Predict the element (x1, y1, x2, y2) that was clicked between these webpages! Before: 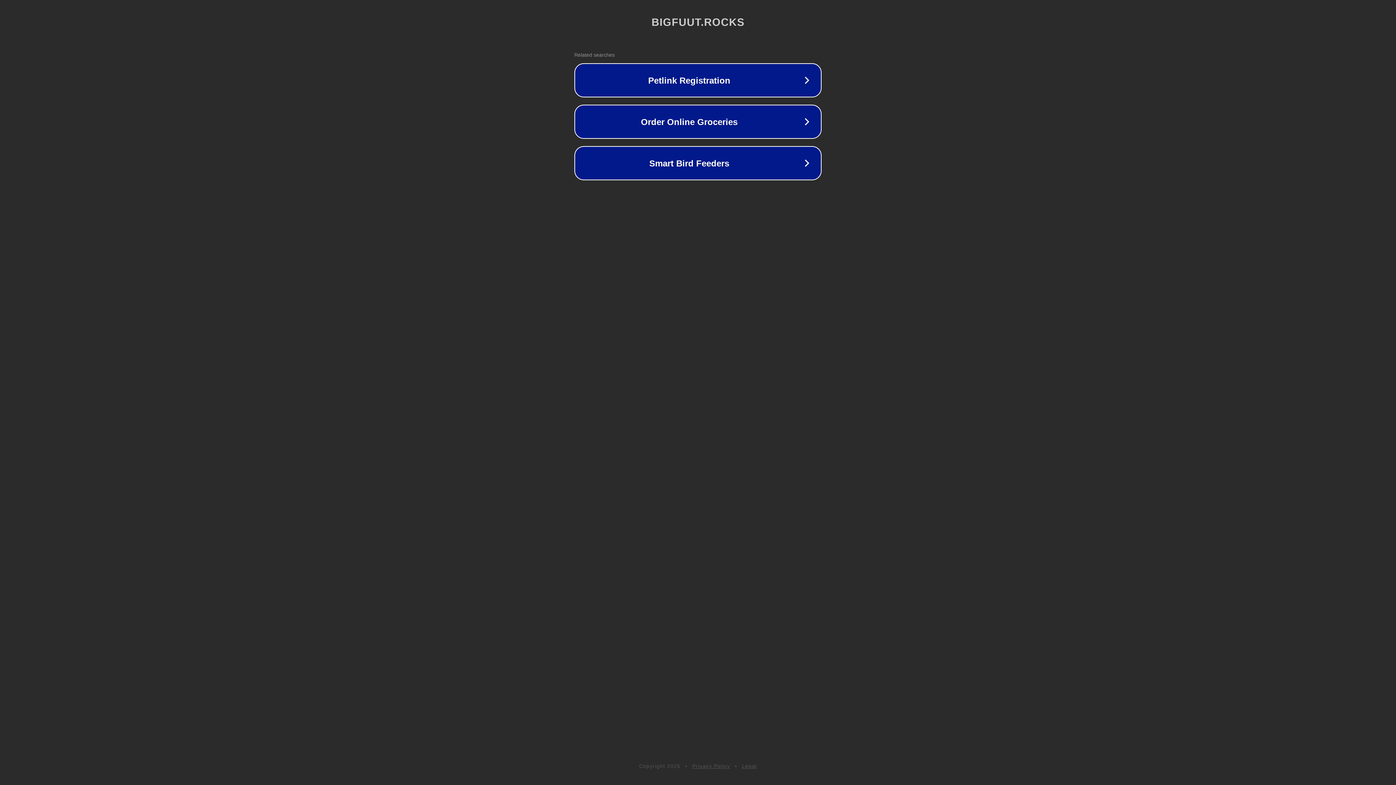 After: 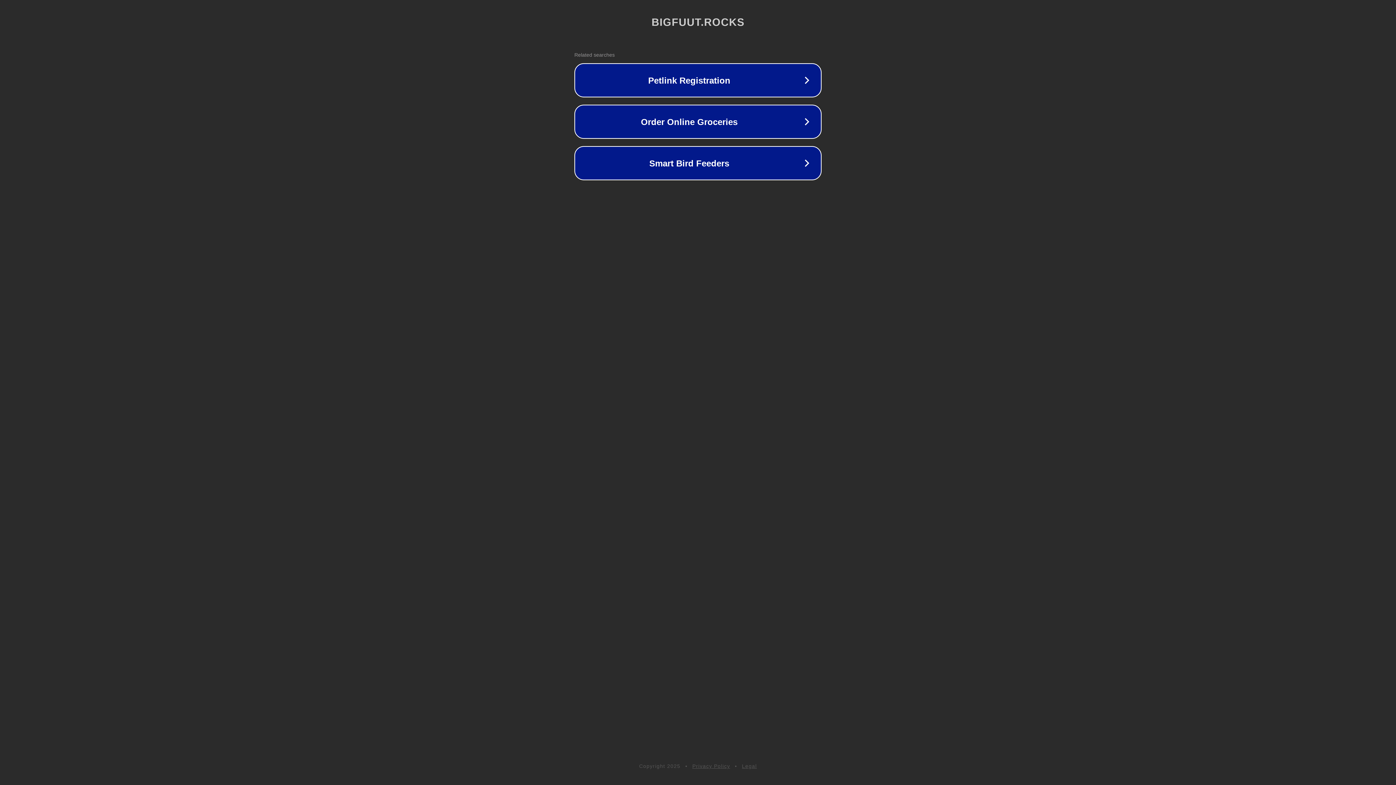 Action: label: Privacy Policy bbox: (692, 763, 730, 769)